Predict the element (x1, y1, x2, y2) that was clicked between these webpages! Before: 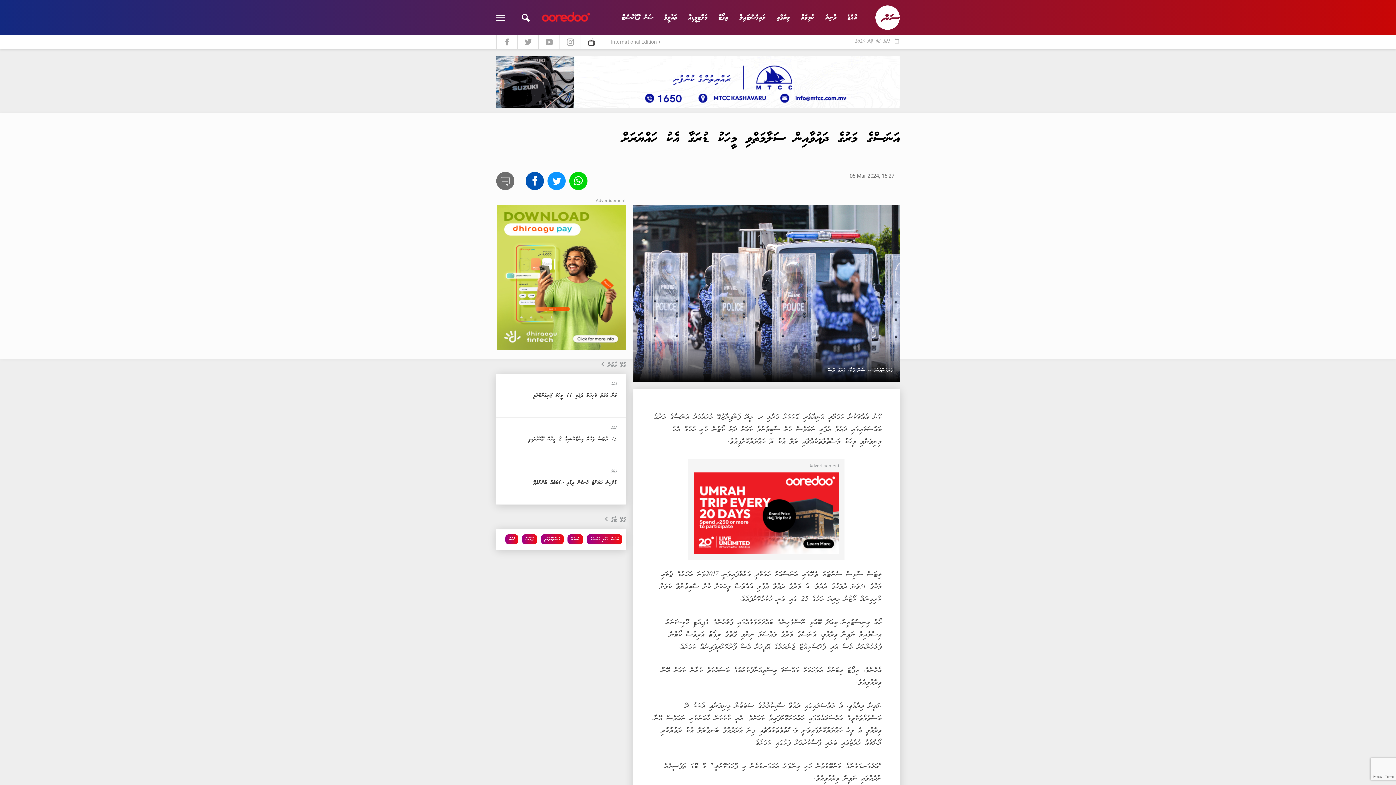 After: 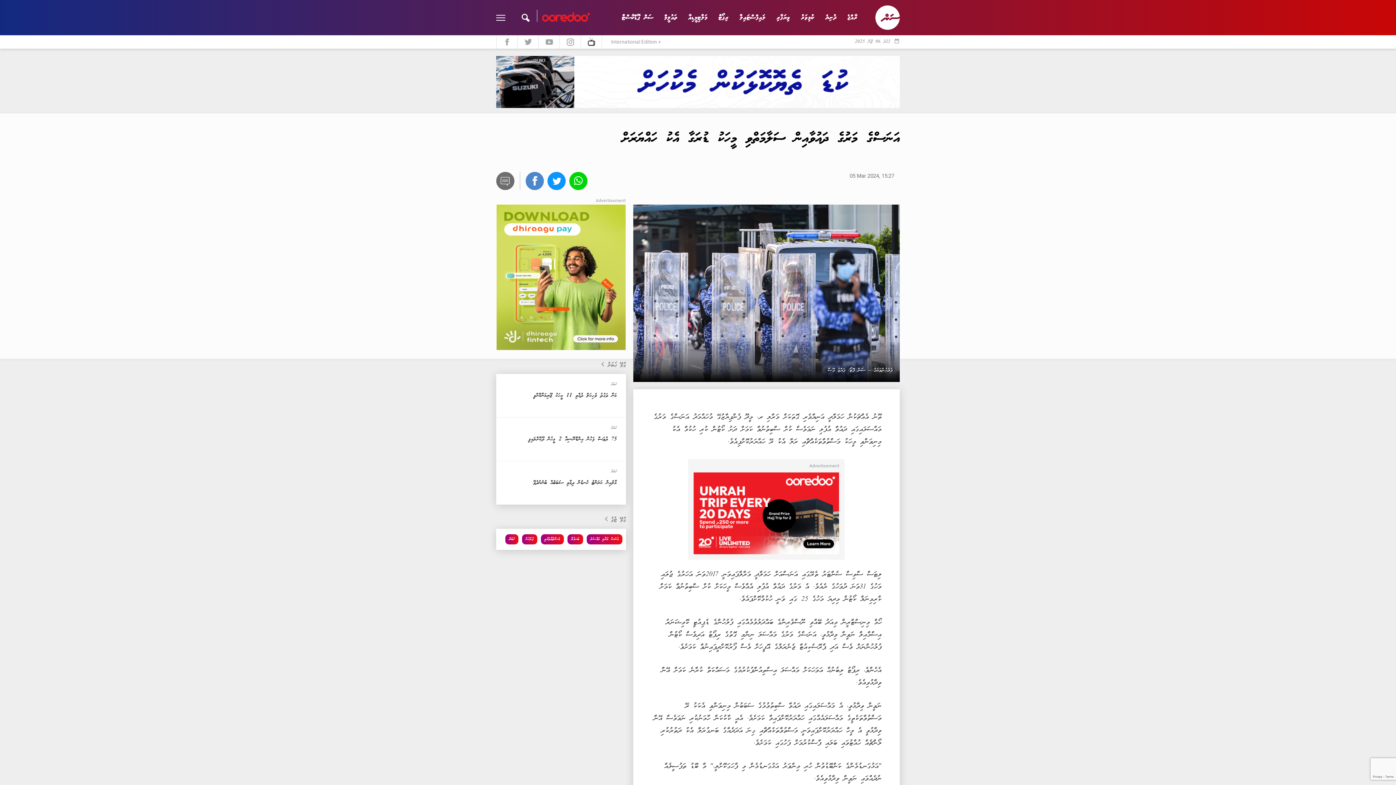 Action: bbox: (525, 172, 544, 190)